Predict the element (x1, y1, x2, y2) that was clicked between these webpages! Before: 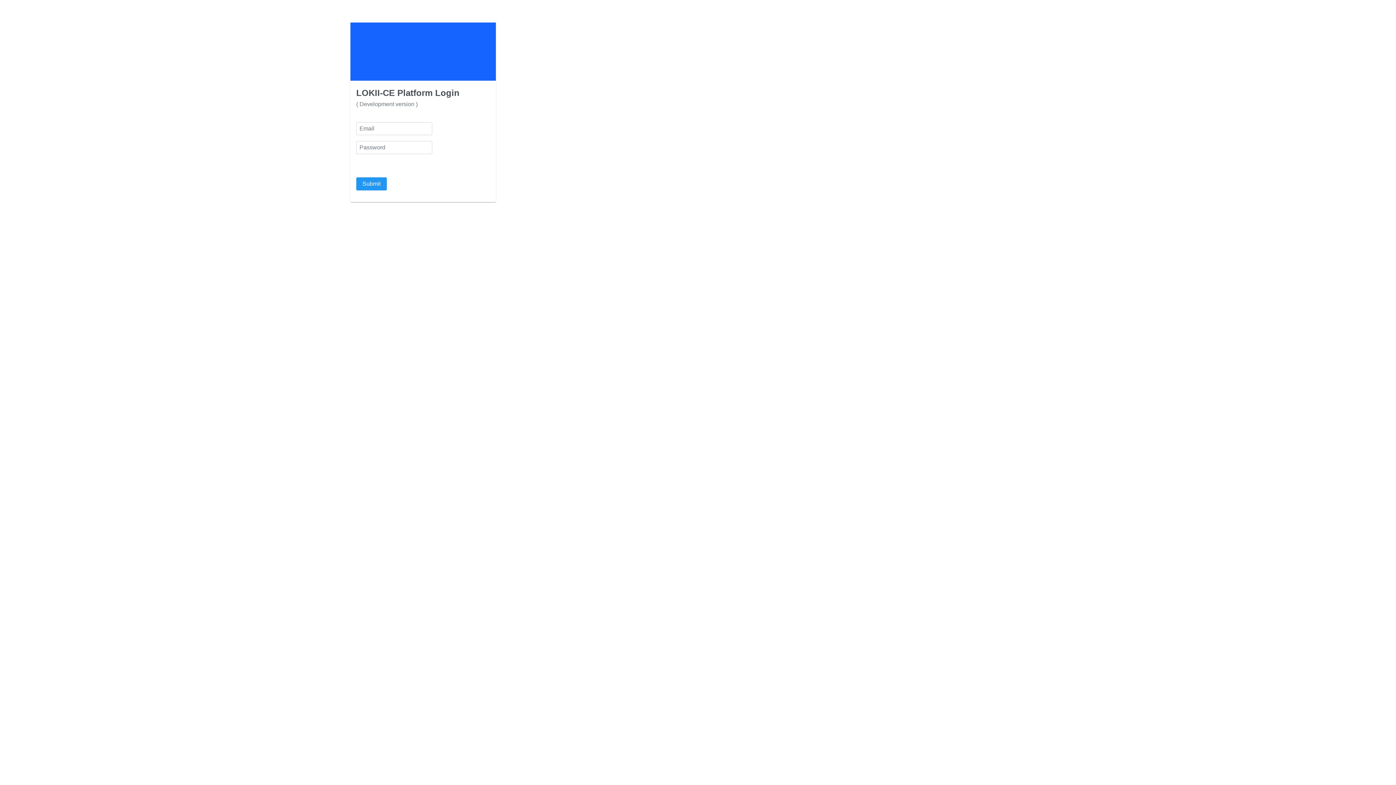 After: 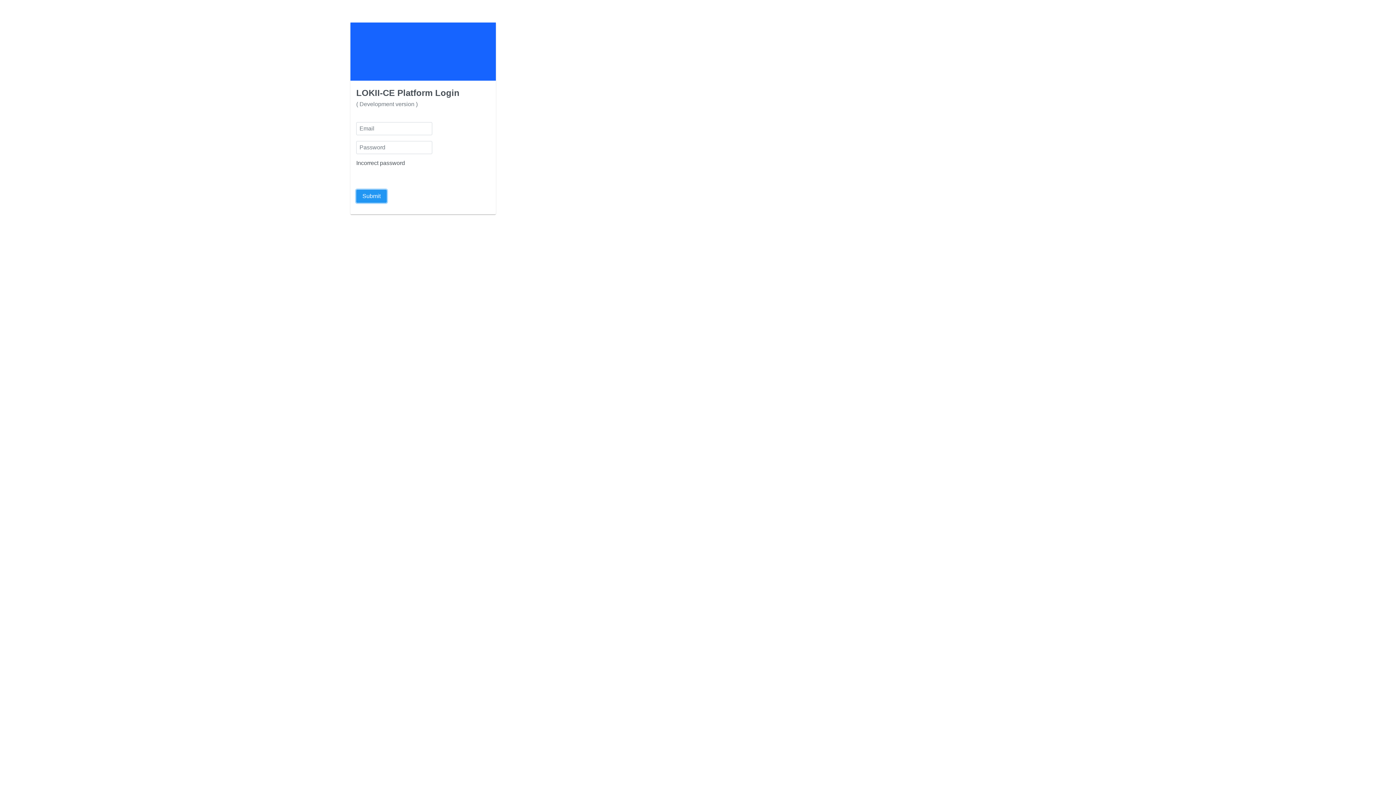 Action: bbox: (356, 177, 386, 190) label: Submit